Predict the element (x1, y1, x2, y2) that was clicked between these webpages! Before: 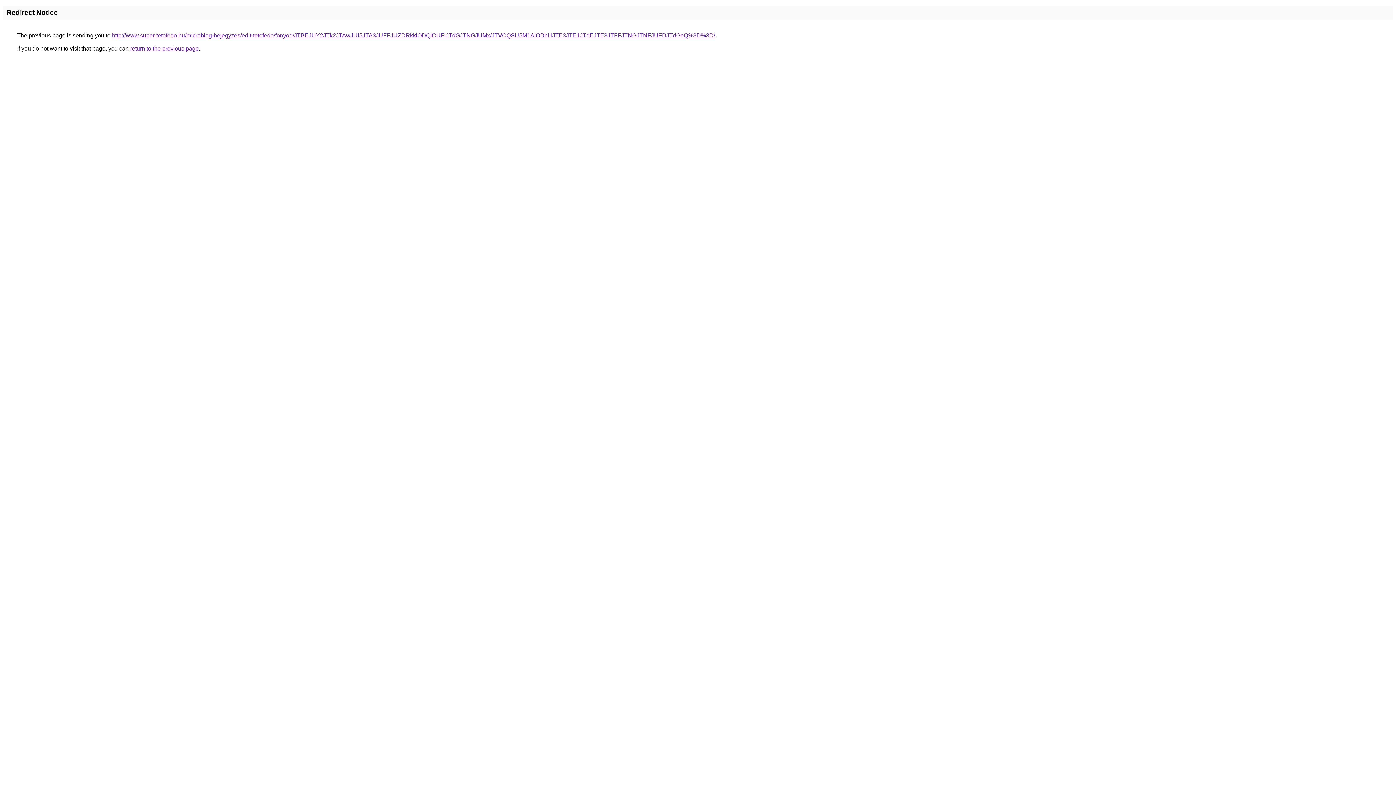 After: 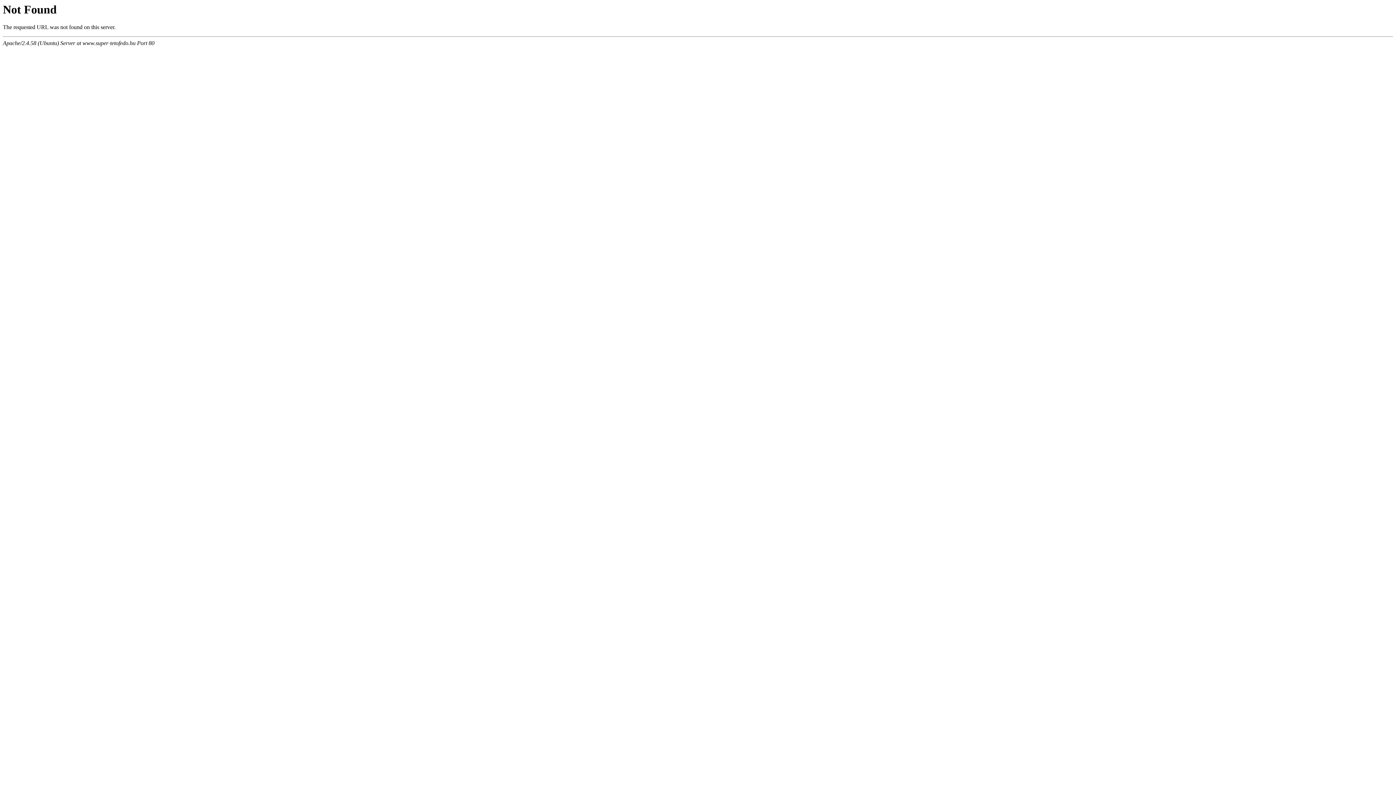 Action: label: http://www.super-tetofedo.hu/microblog-bejegyzes/edit-tetofedo/fonyod/JTBEJUY2JTk2JTAwJUI5JTA3JUFFJUZDRkklODQlOUFiJTdGJTNGJUMx/JTVCQSU5M1AlODhHJTE3JTE1JTdEJTE3JTFFJTNGJTNFJUFDJTdGeQ%3D%3D/ bbox: (112, 32, 715, 38)